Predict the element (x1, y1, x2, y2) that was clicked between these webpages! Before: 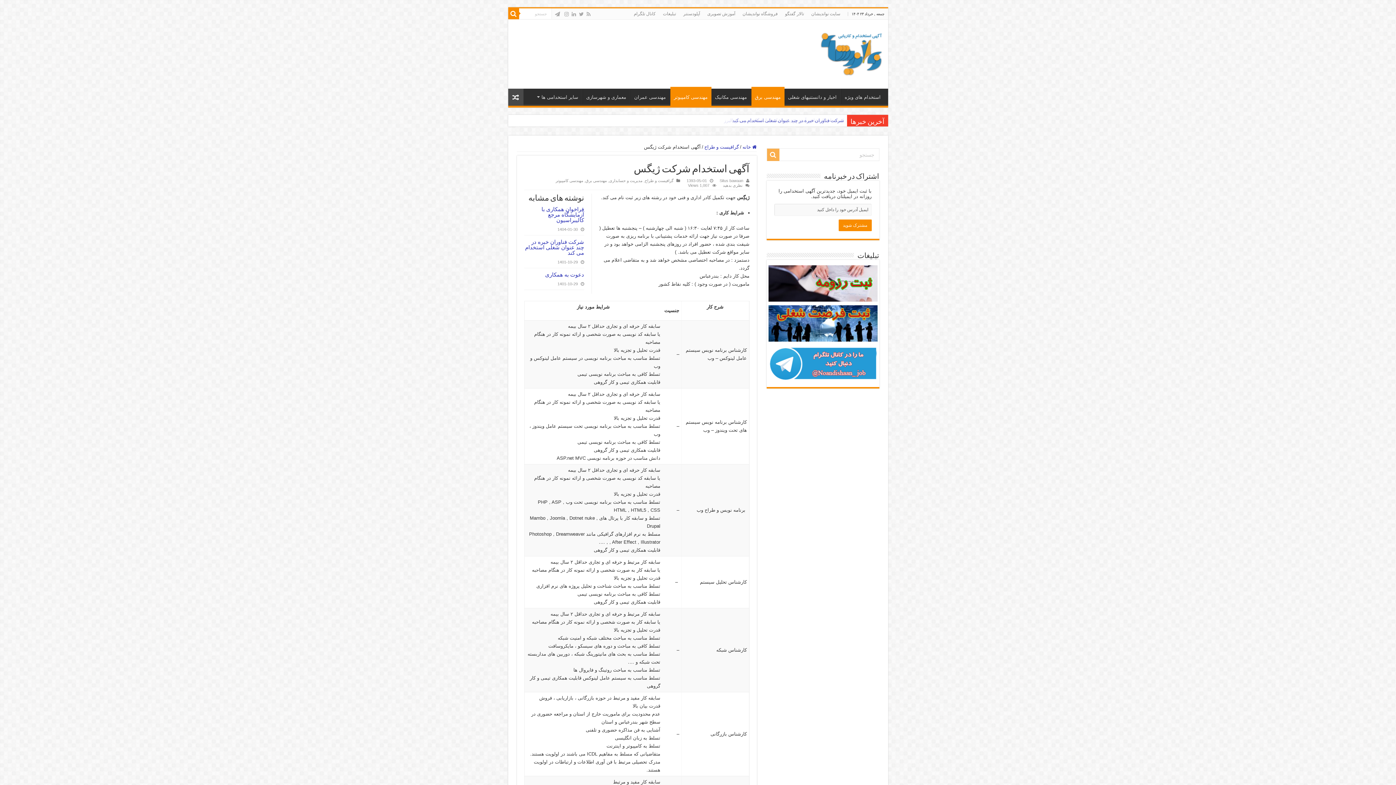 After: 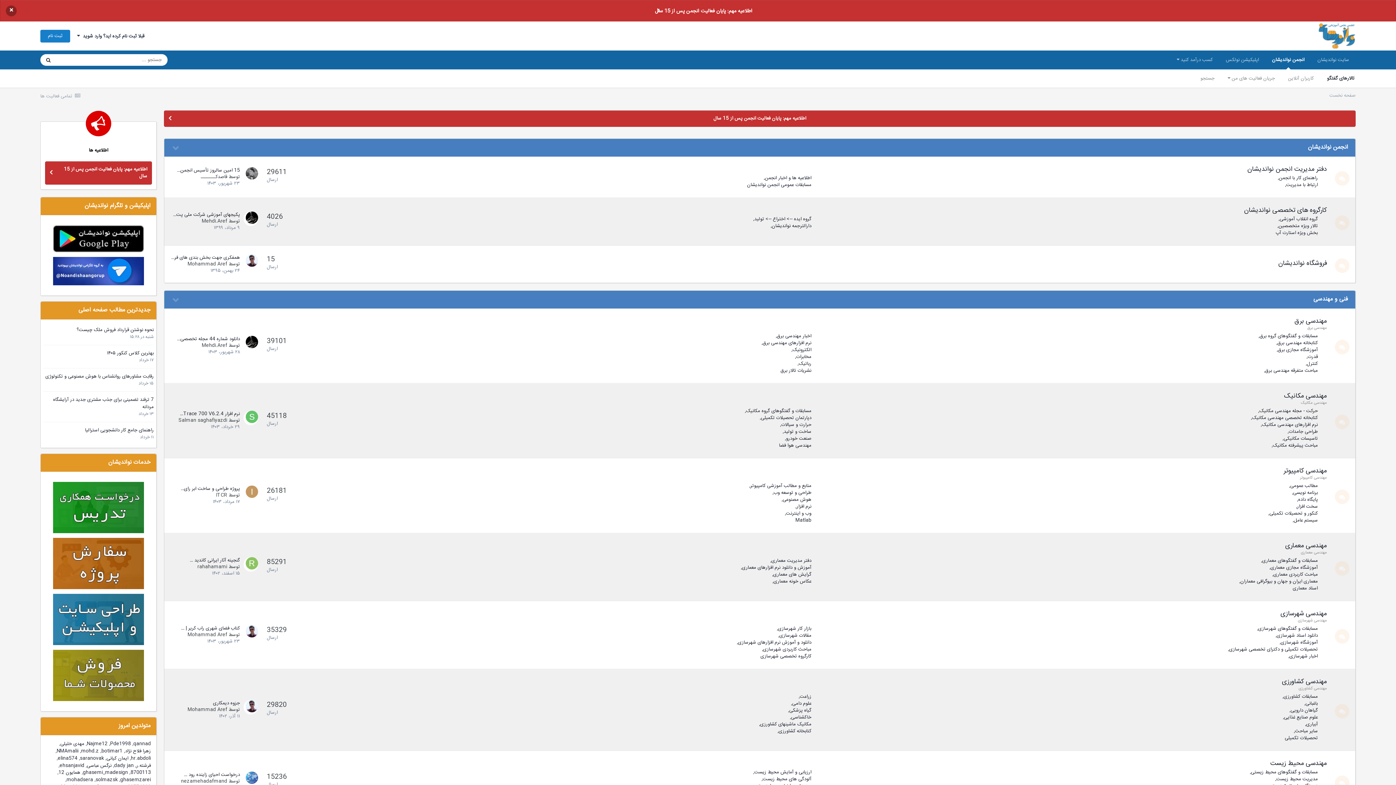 Action: label: تالار گفتگو bbox: (781, 8, 807, 19)